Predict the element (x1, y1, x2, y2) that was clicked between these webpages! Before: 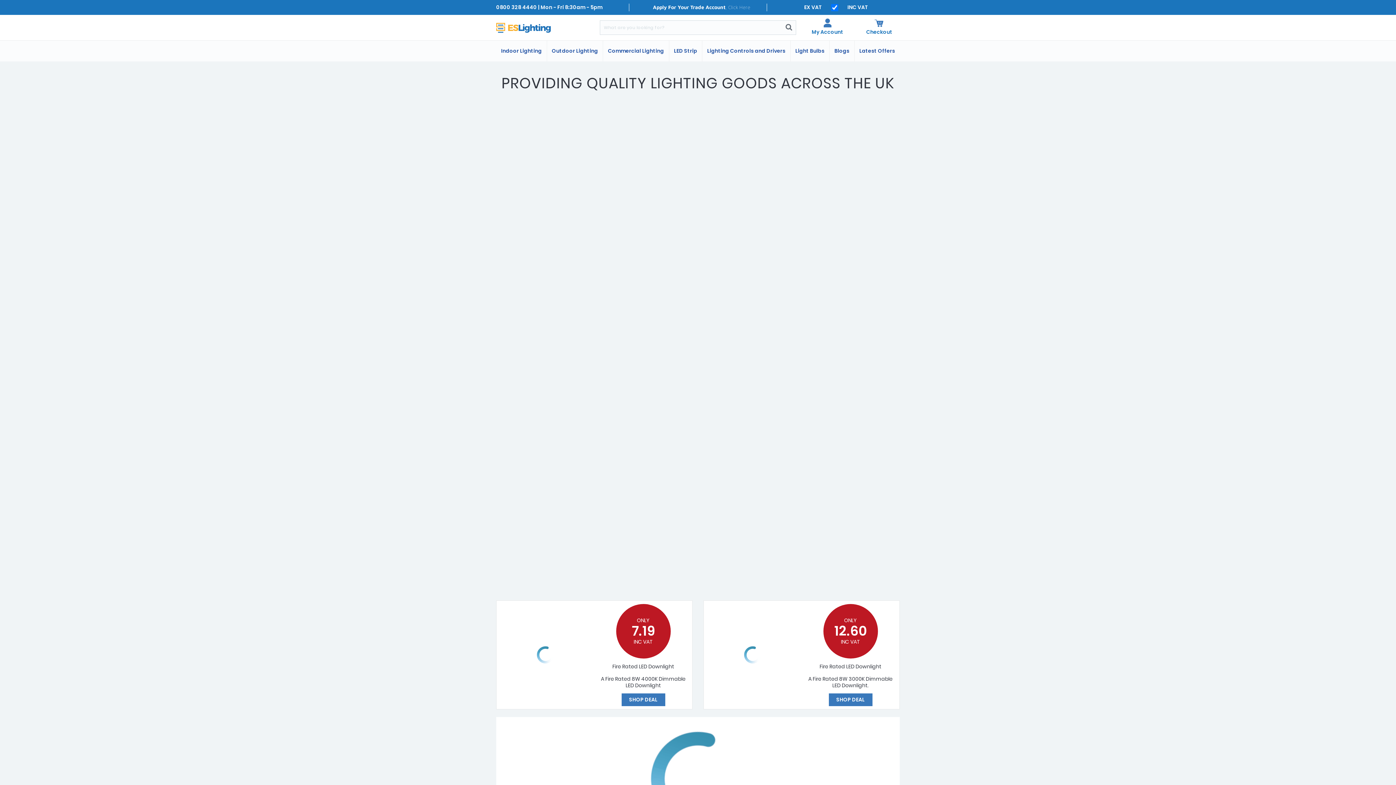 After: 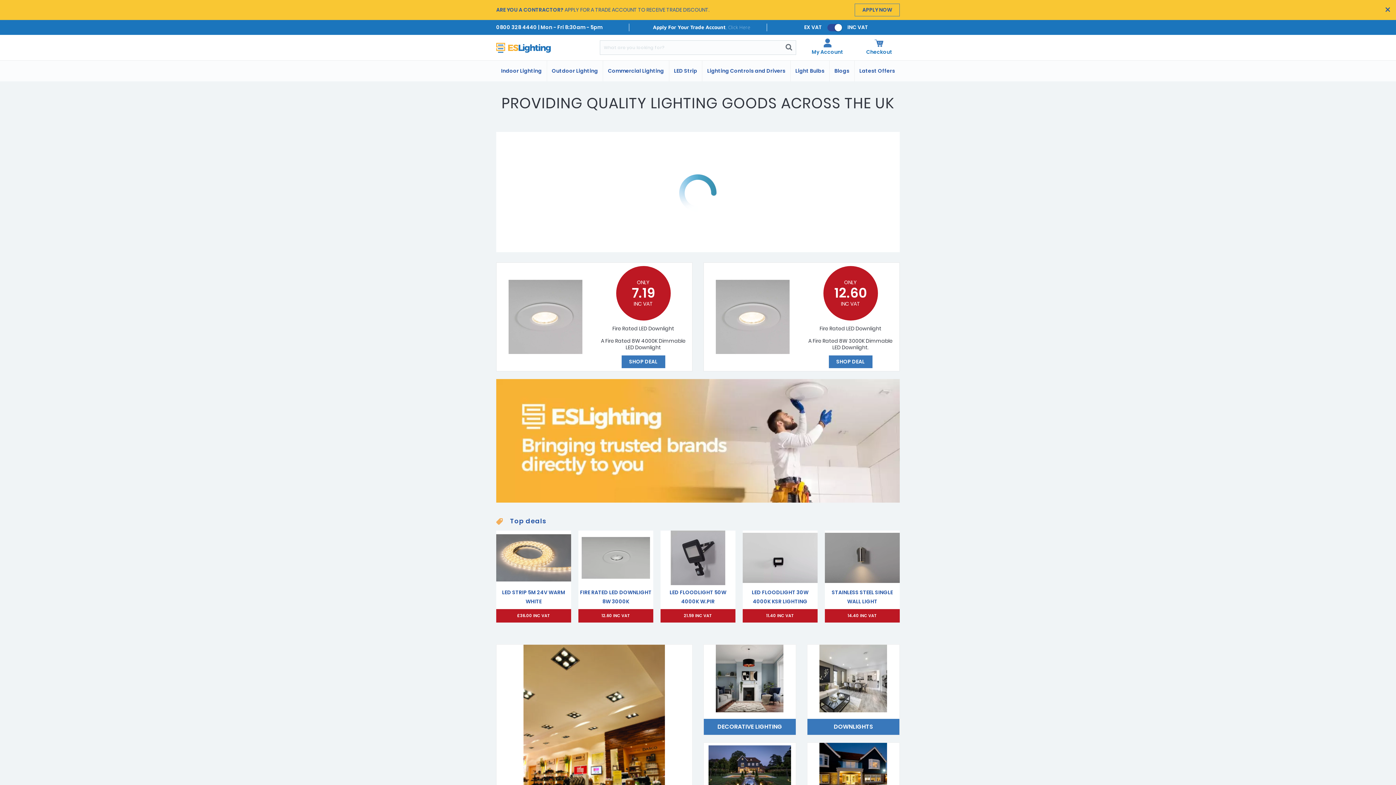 Action: label: Indoor Lighting bbox: (496, 44, 546, 57)